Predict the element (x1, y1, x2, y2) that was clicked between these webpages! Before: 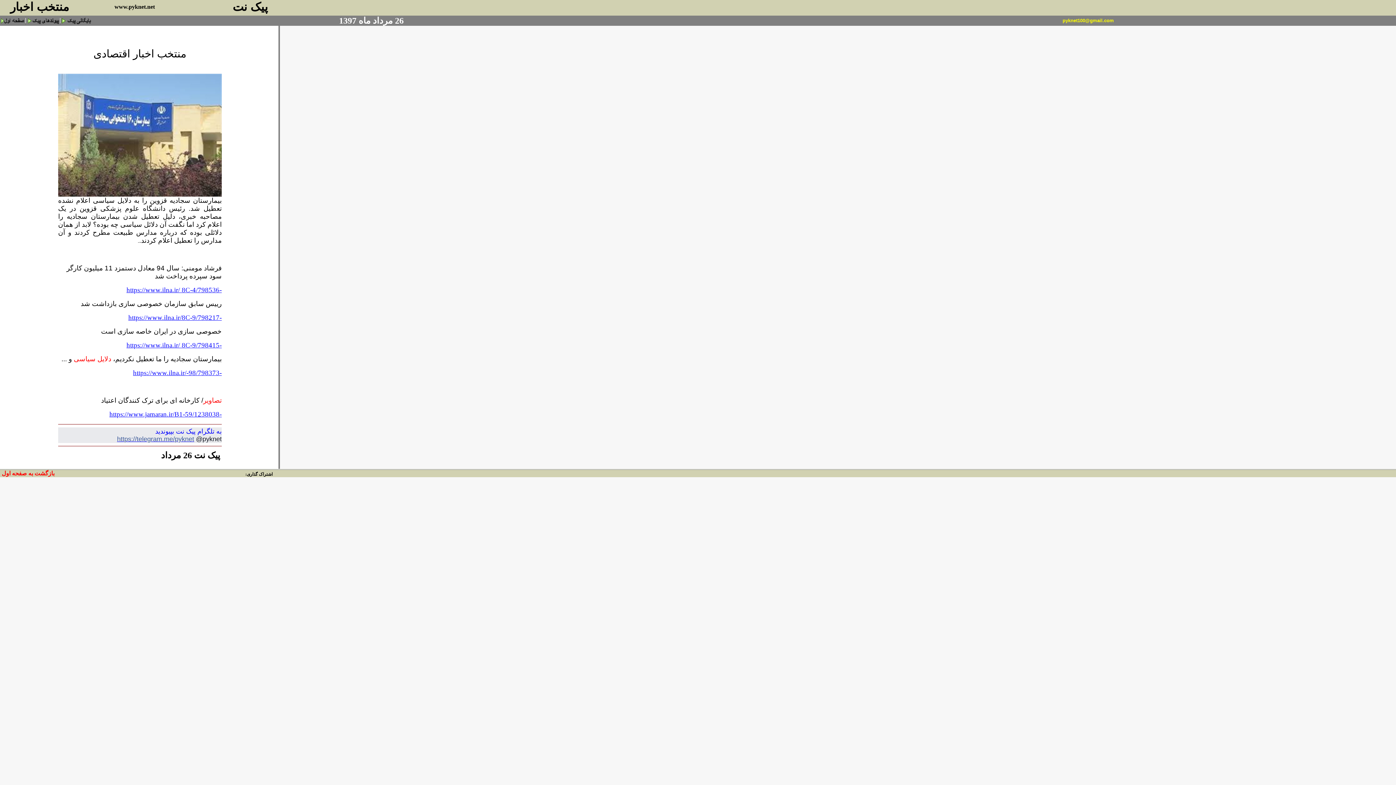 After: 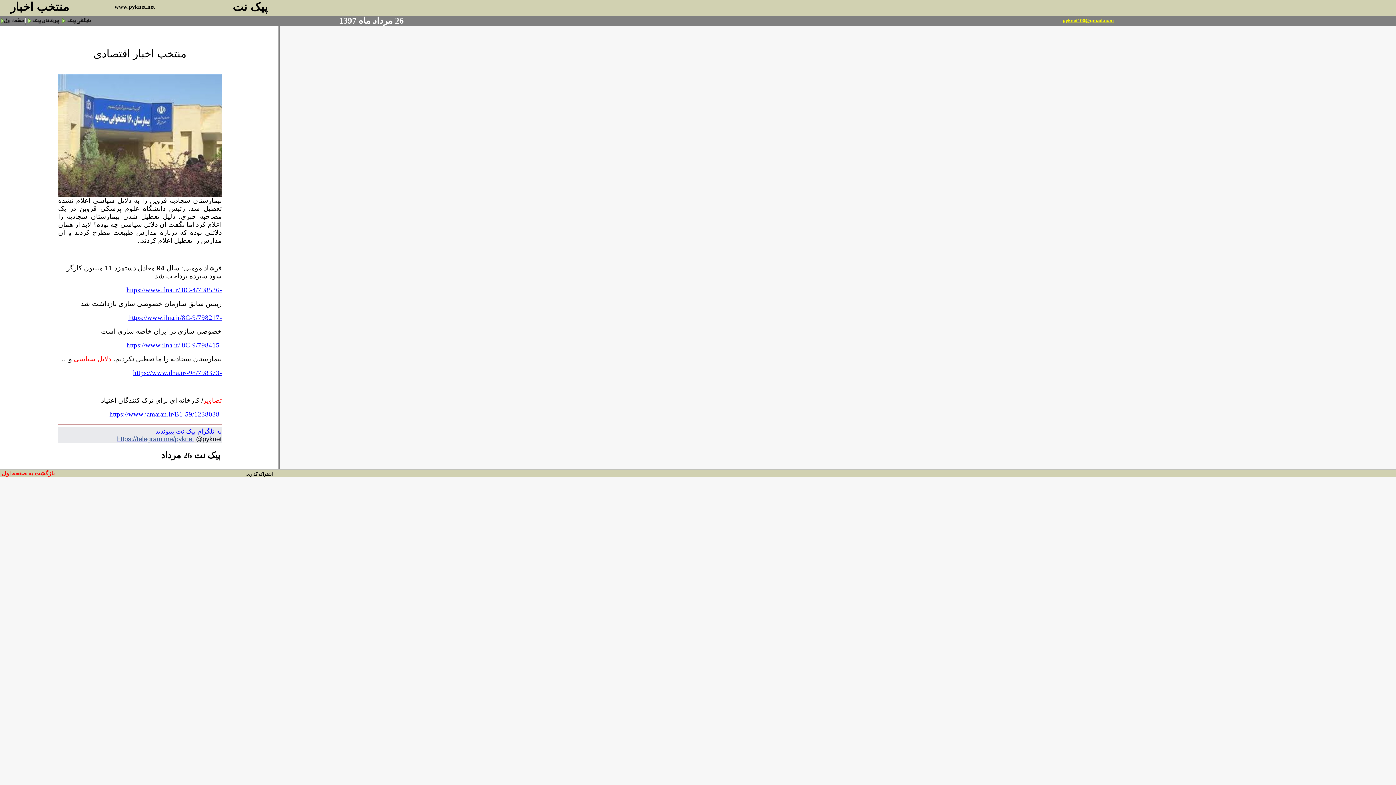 Action: bbox: (1062, 17, 1114, 23) label: pyknet100@gmail.com